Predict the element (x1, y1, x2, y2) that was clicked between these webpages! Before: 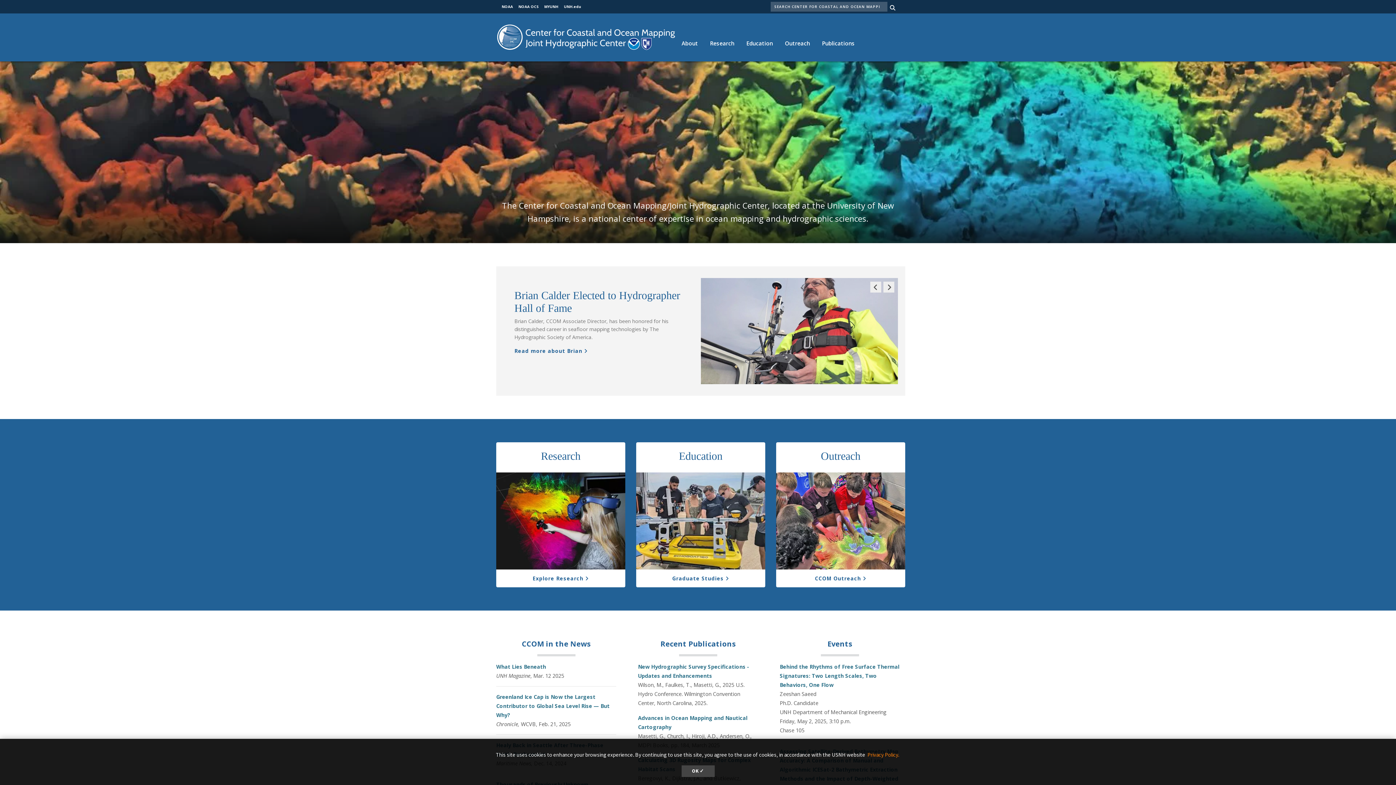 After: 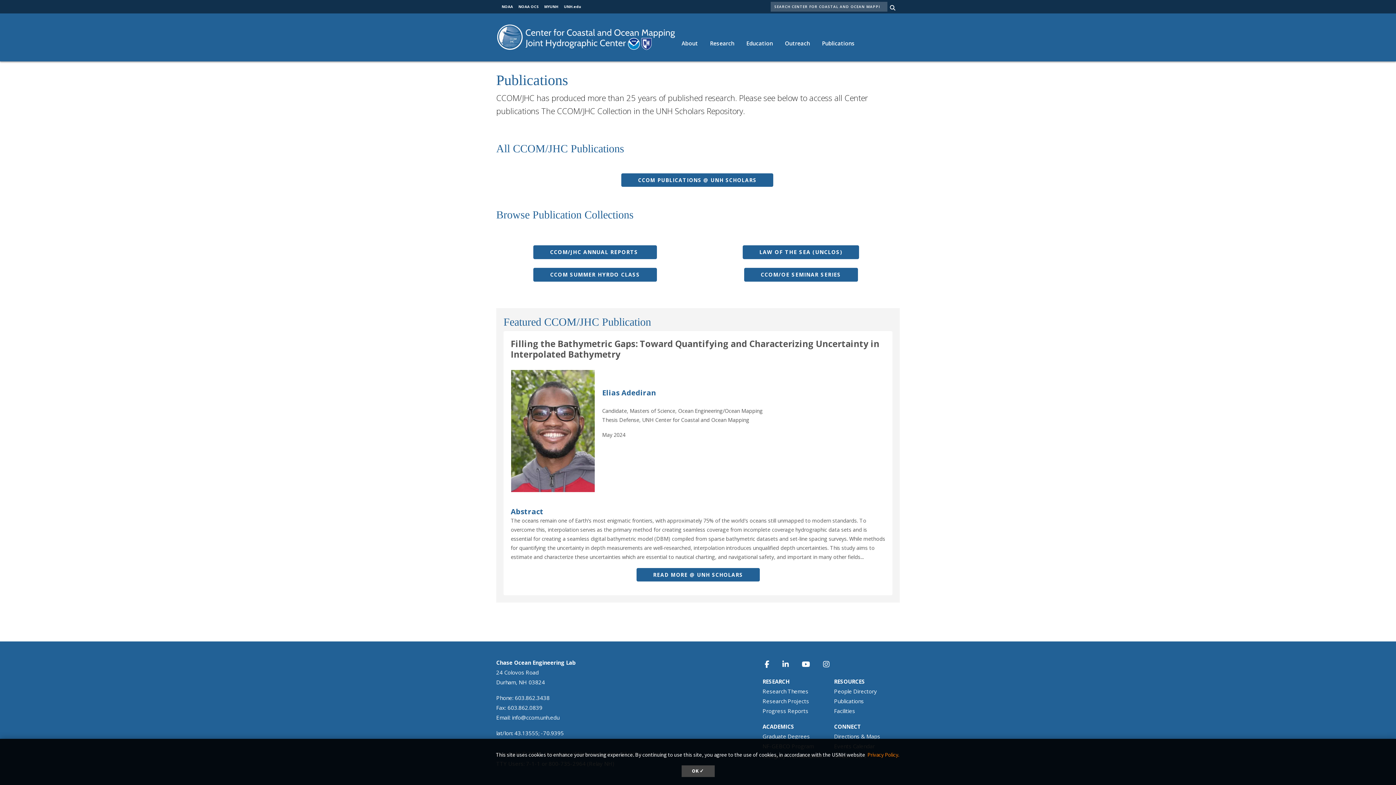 Action: label: Publications bbox: (816, 32, 860, 54)